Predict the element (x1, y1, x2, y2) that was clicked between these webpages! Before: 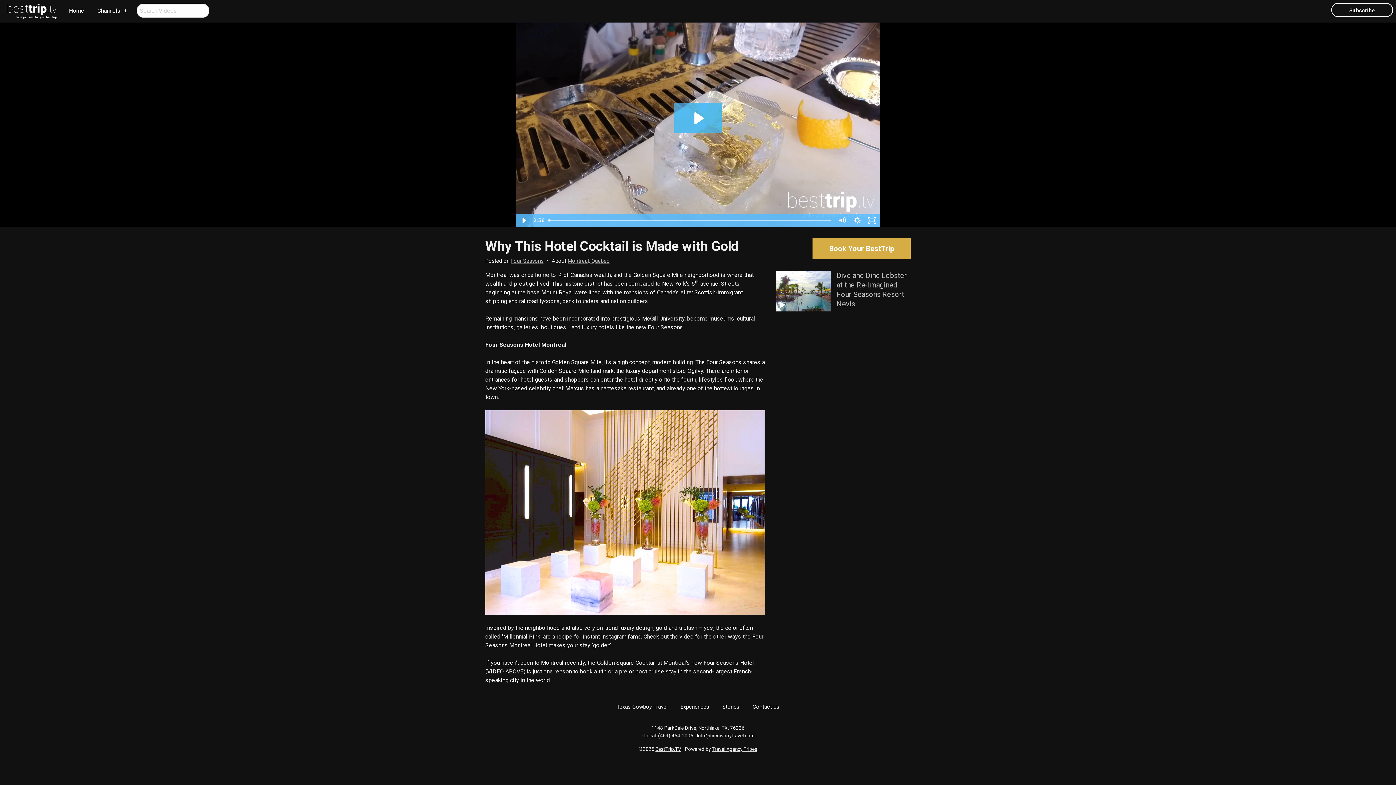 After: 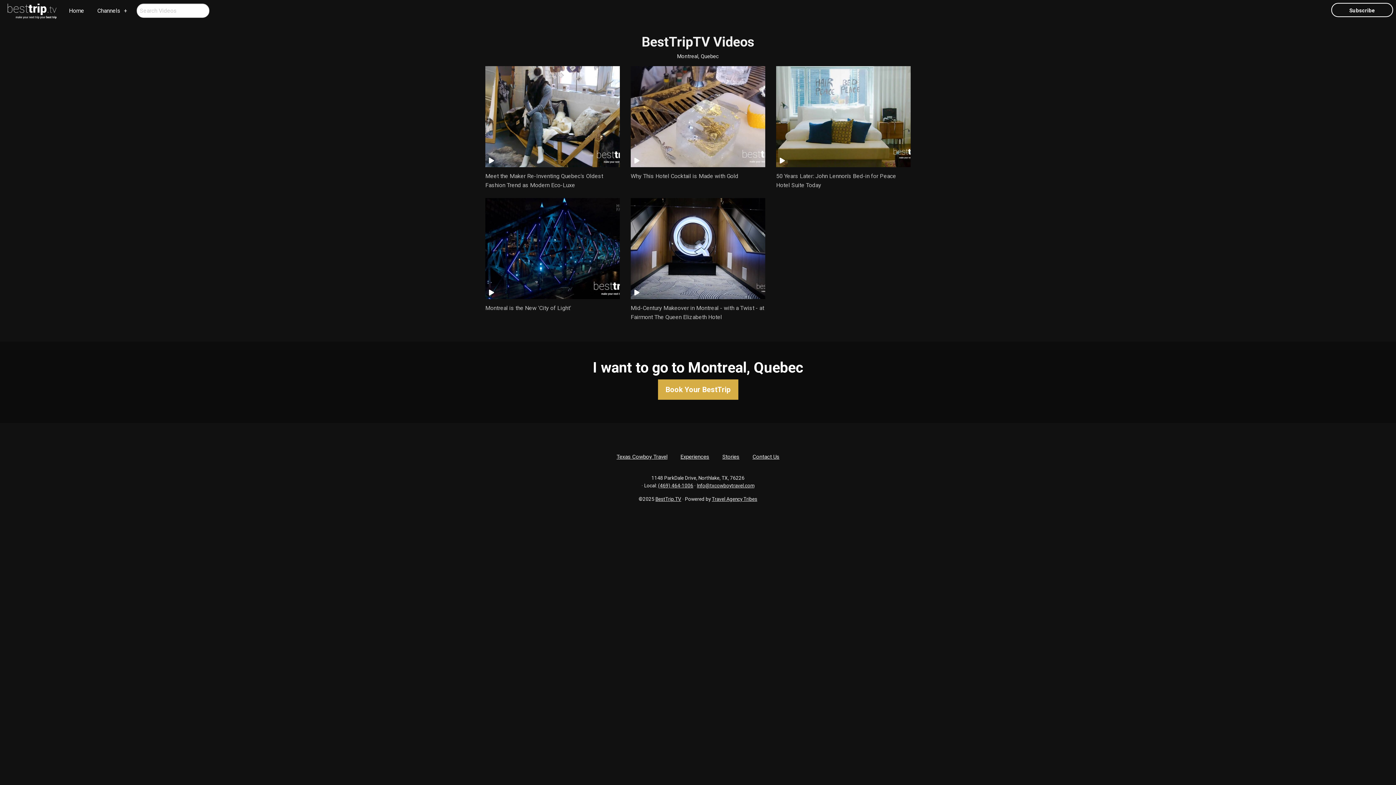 Action: bbox: (567, 258, 609, 264) label: Montreal, Quebec